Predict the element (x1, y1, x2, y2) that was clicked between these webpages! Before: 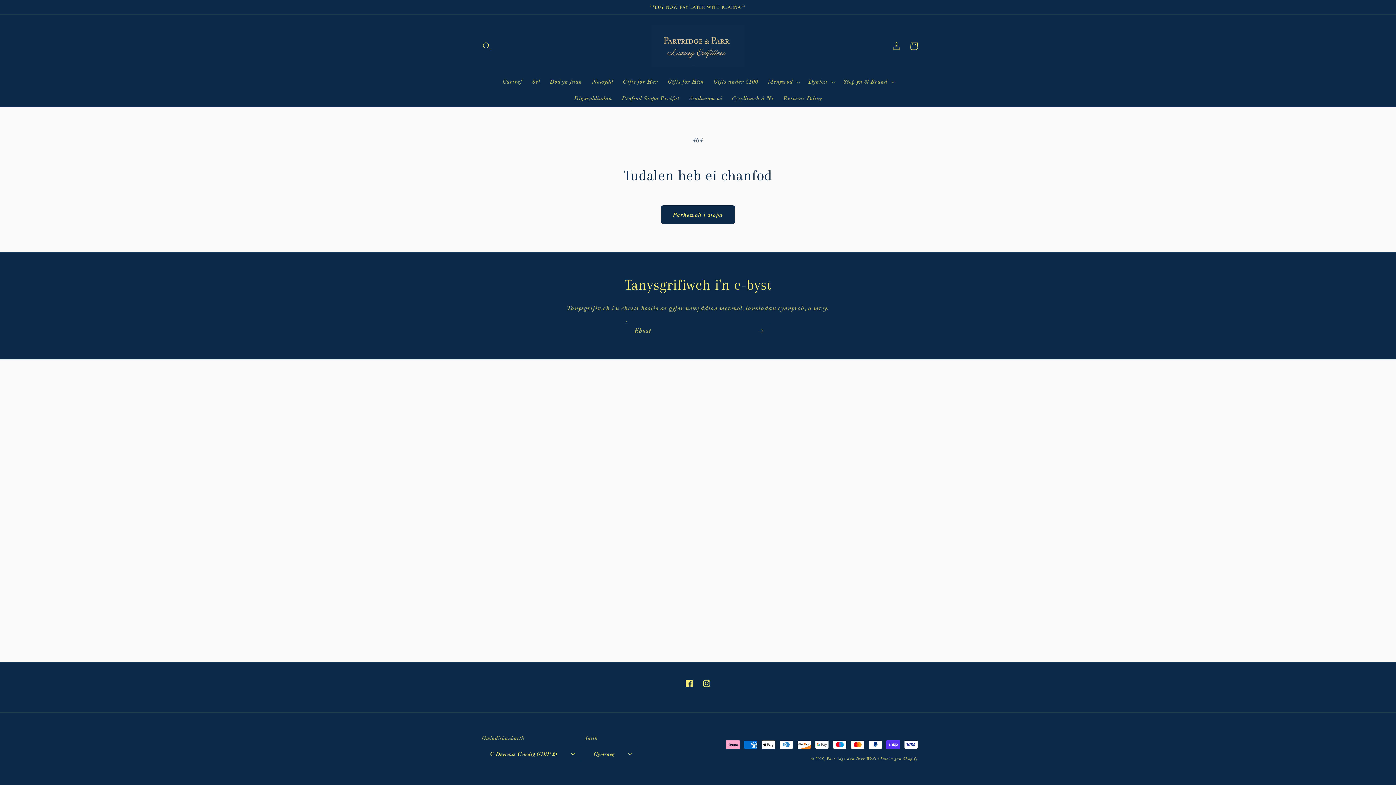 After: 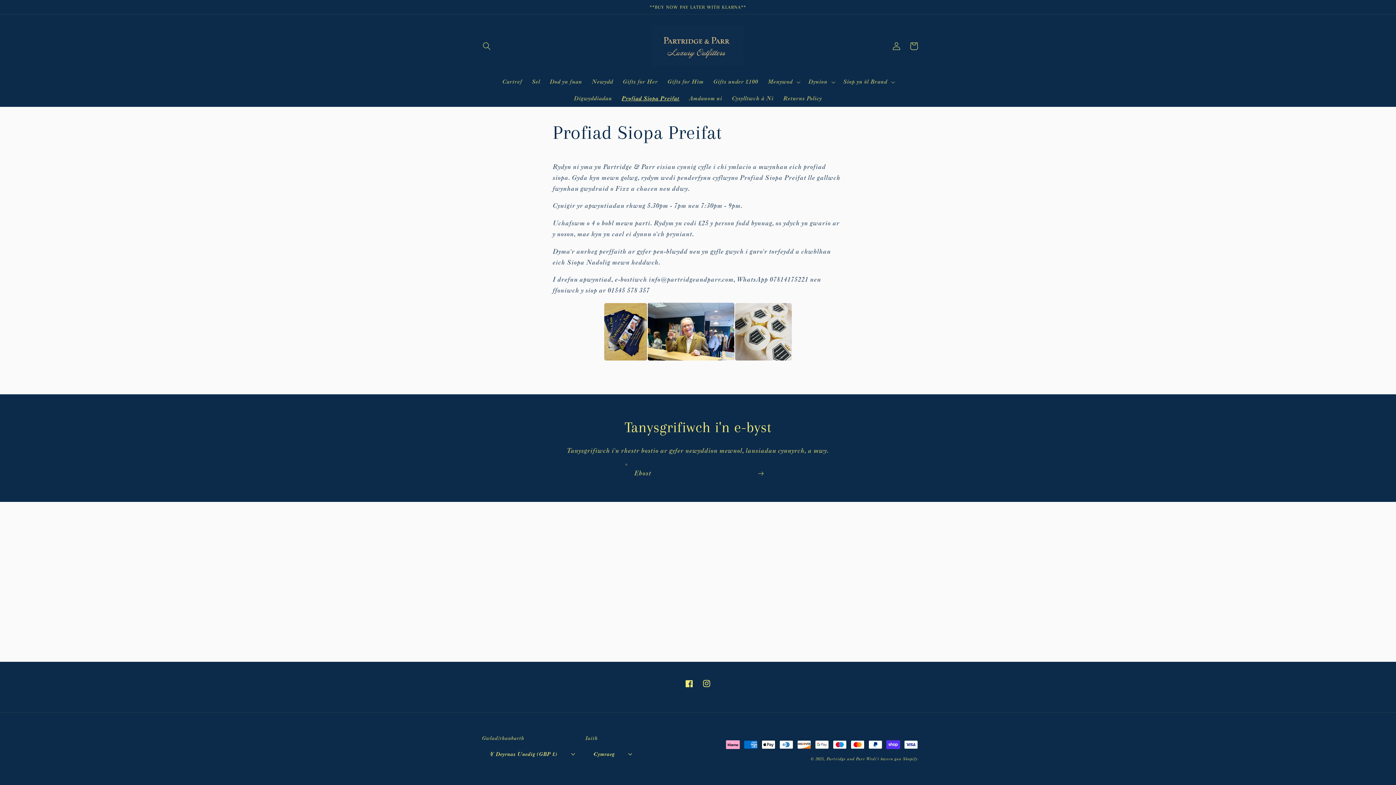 Action: bbox: (617, 90, 684, 106) label: Profiad Siopa Preifat